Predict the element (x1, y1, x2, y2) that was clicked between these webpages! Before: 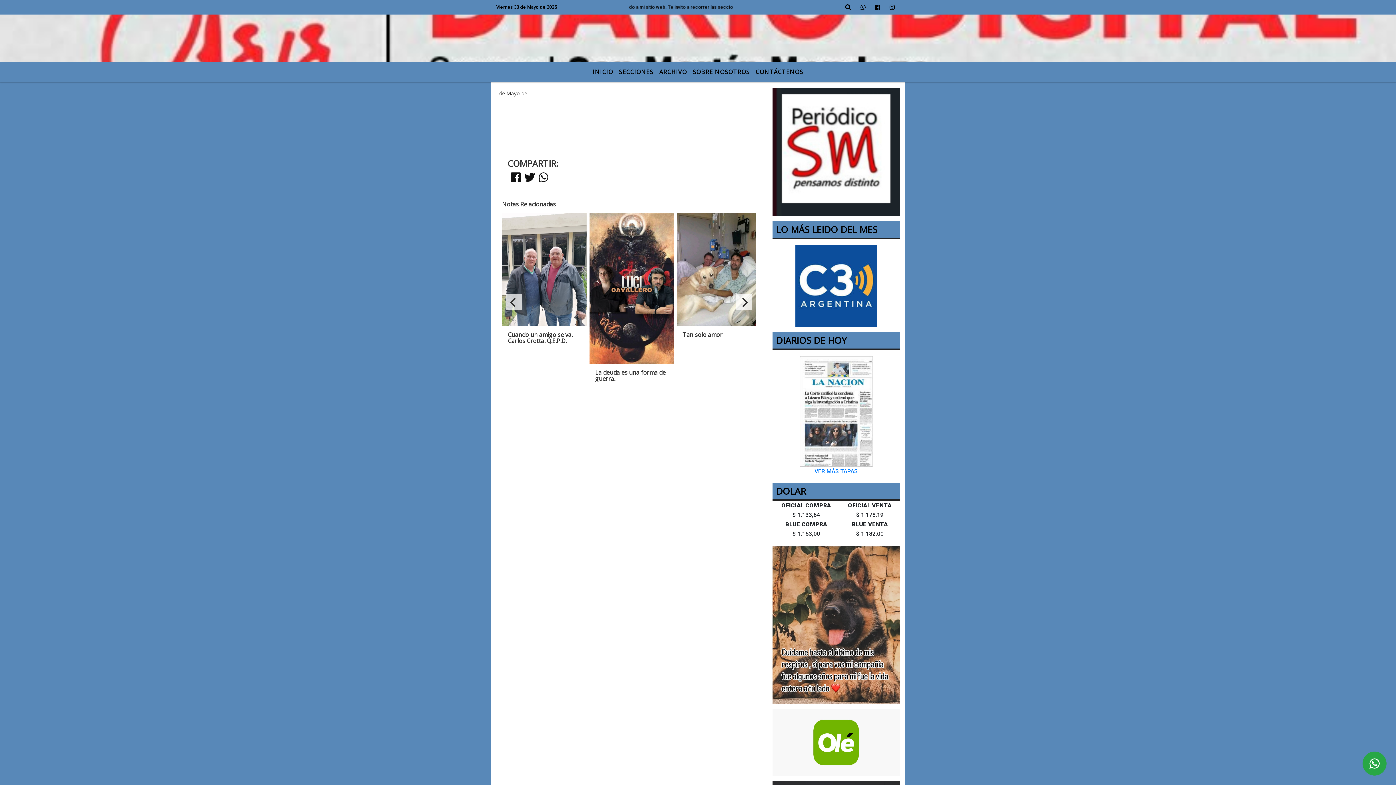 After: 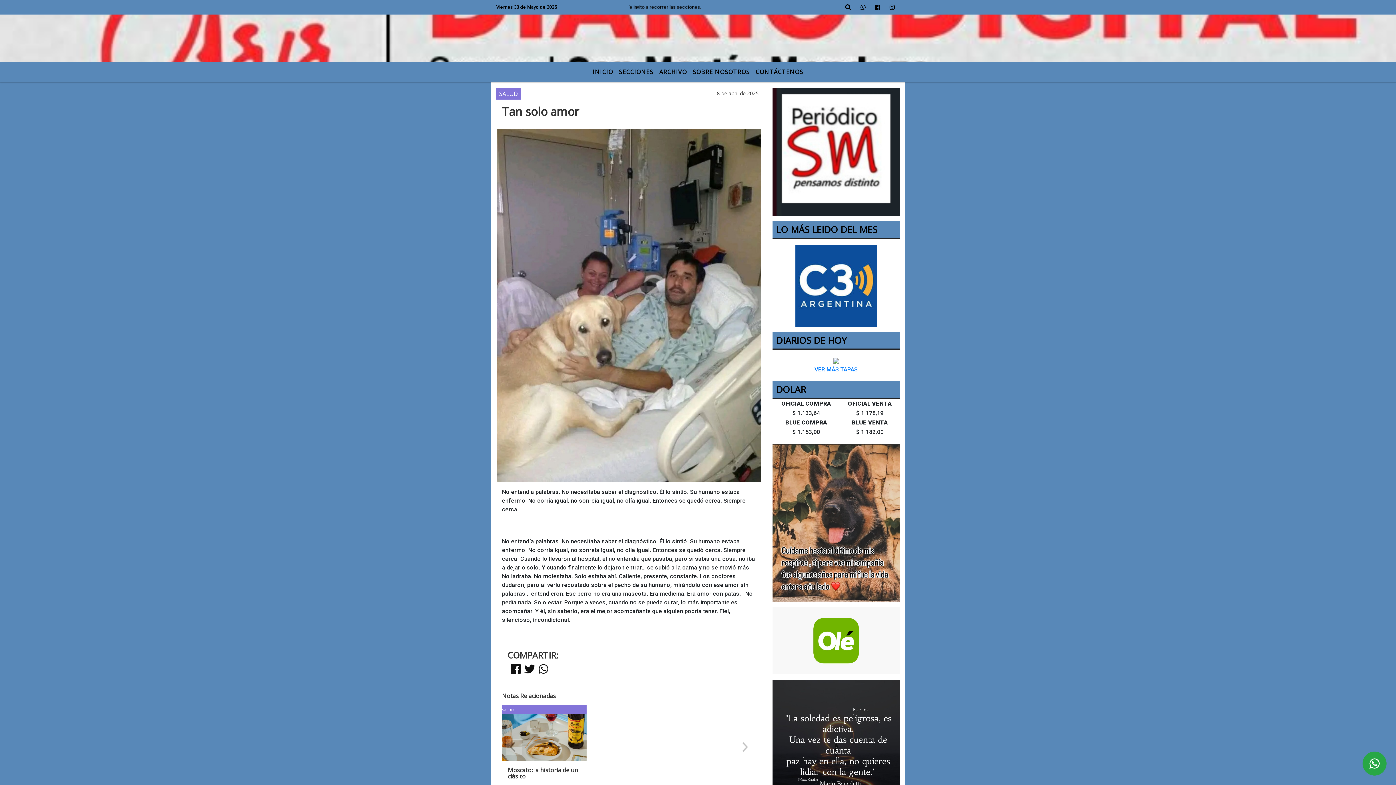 Action: bbox: (682, 332, 755, 338) label: Tan solo amor